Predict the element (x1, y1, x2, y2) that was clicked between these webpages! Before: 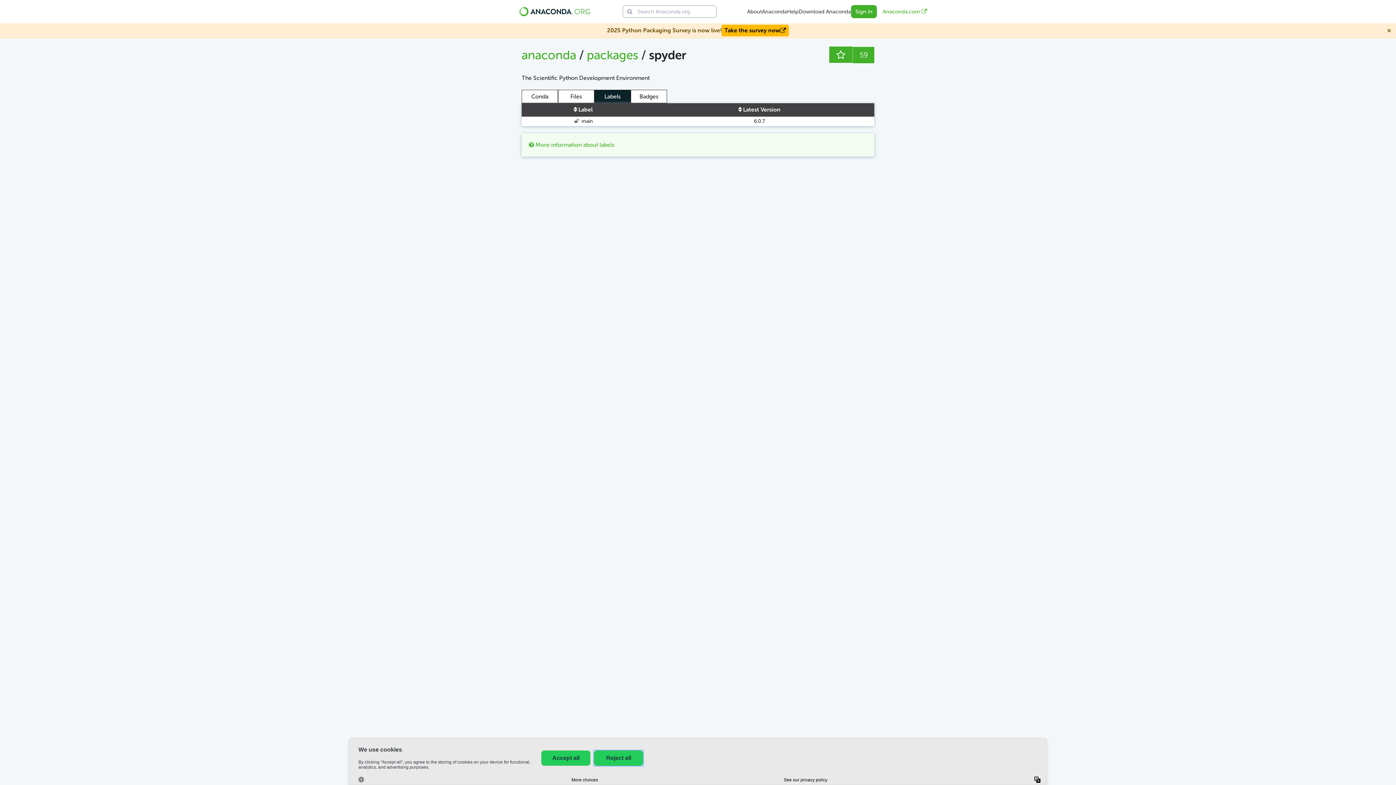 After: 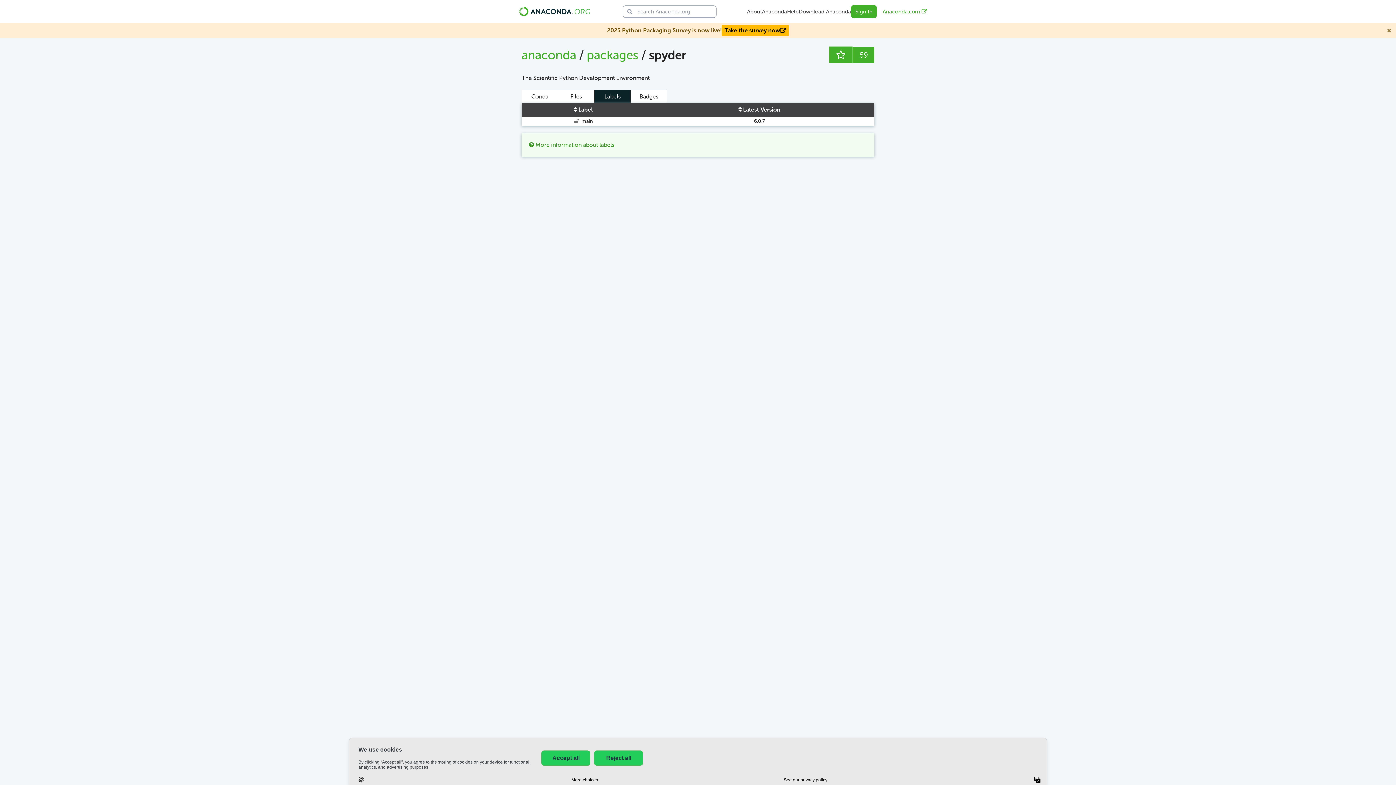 Action: bbox: (529, 141, 614, 148) label:  More information about labels